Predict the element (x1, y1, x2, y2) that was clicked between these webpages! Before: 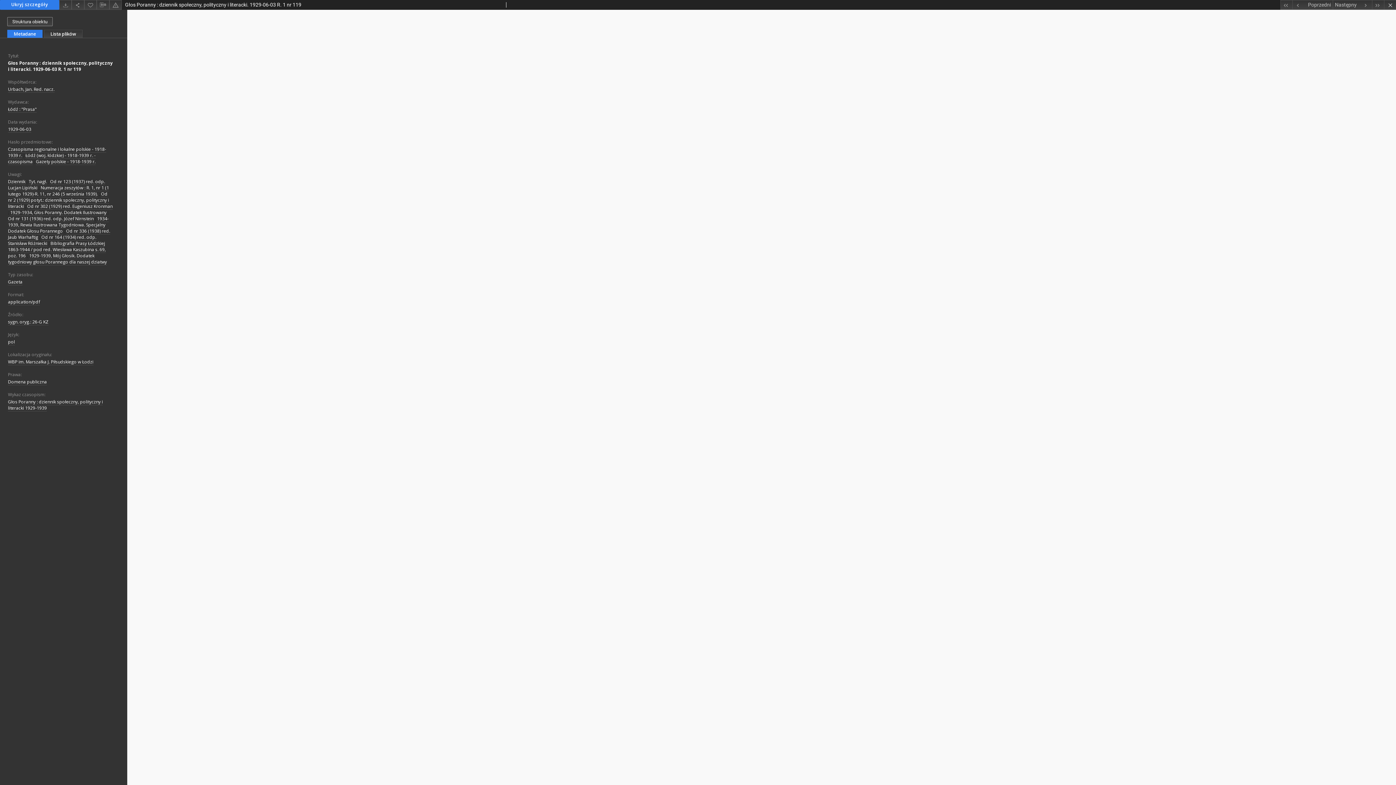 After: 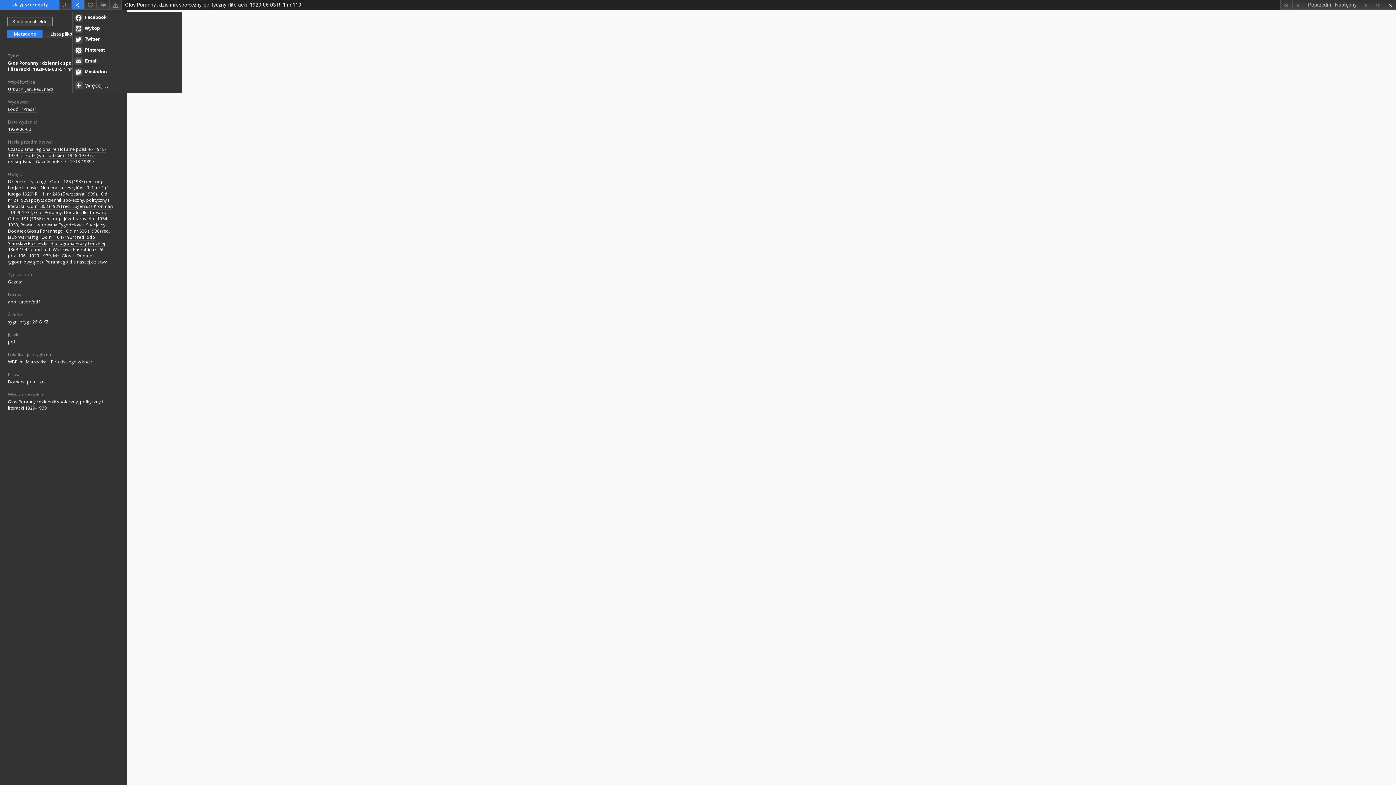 Action: bbox: (71, 0, 84, 9)